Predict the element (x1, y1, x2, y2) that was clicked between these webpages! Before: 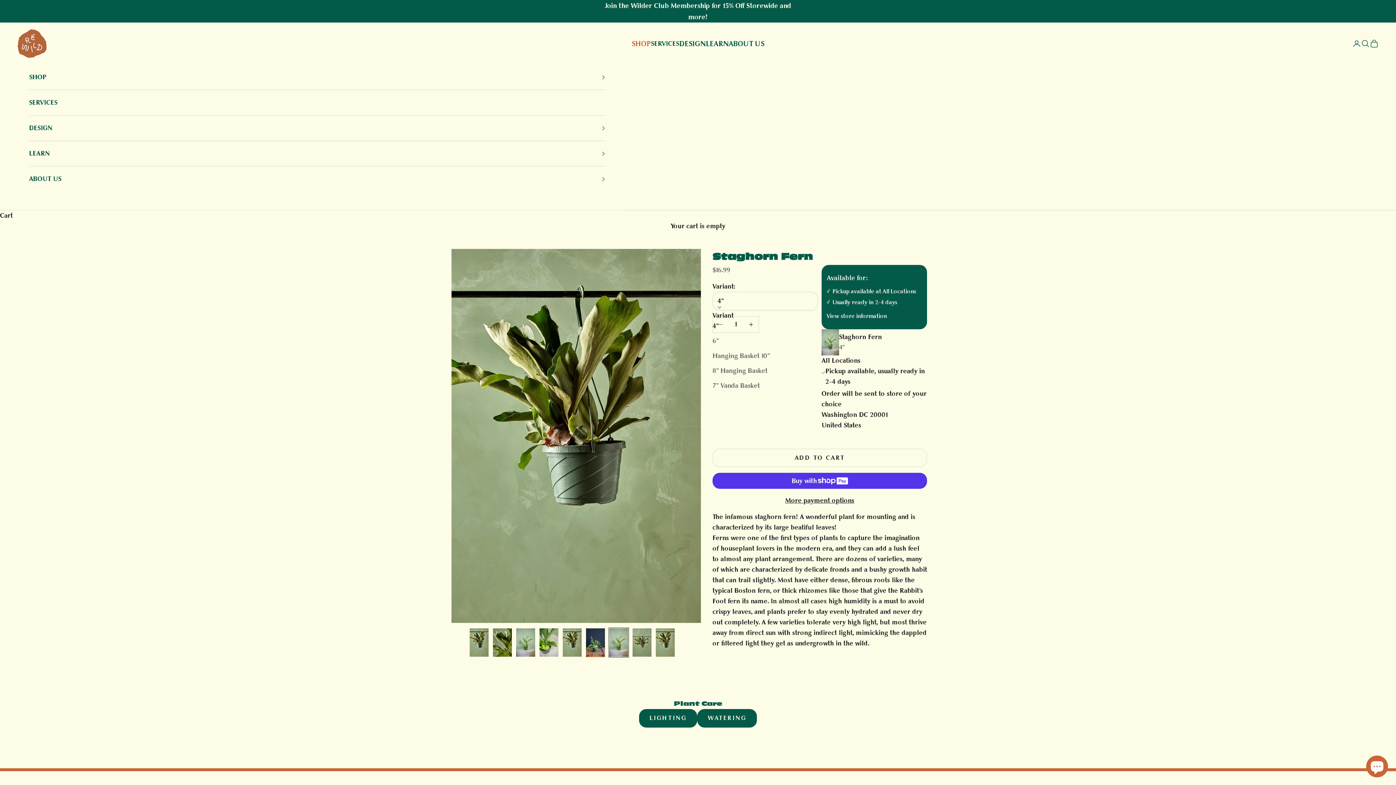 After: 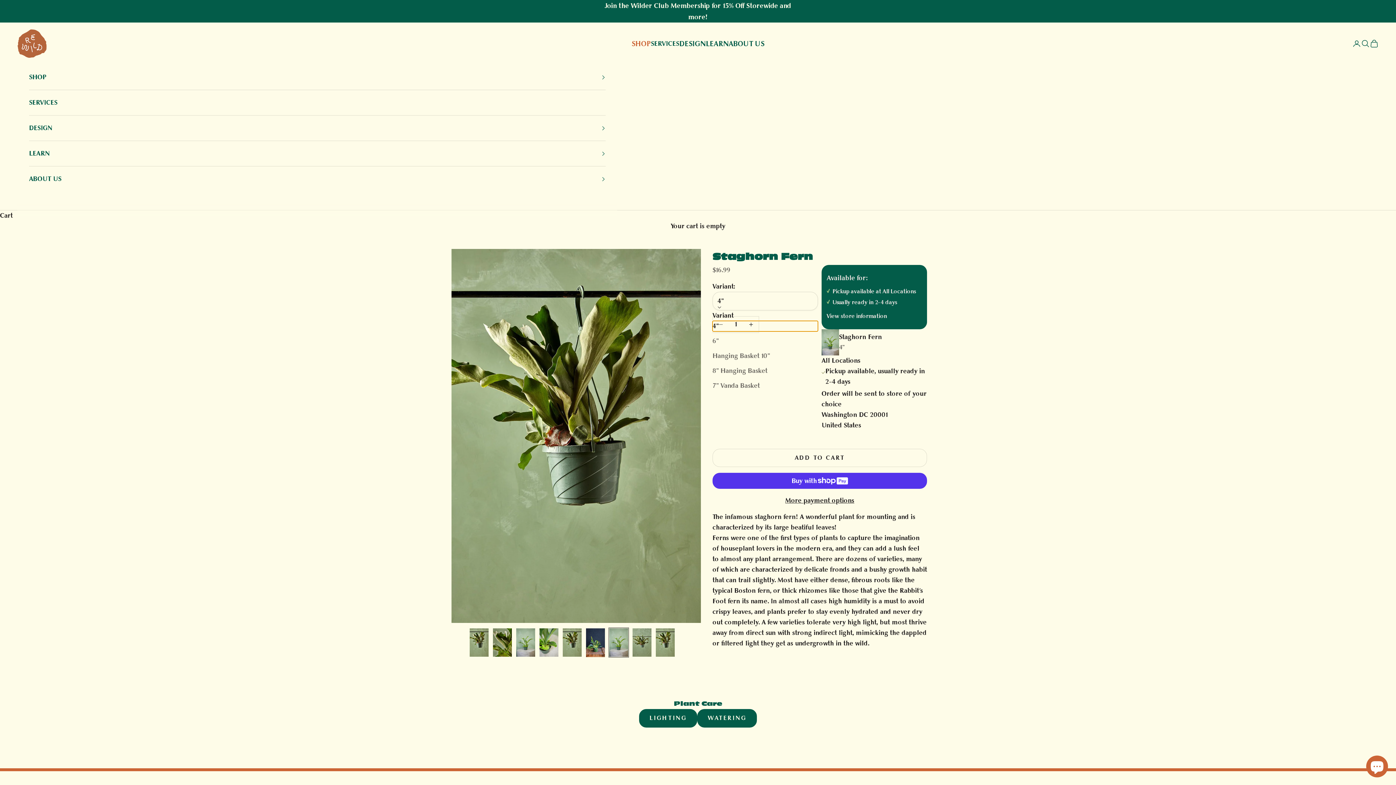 Action: label: 4" bbox: (712, 321, 818, 331)